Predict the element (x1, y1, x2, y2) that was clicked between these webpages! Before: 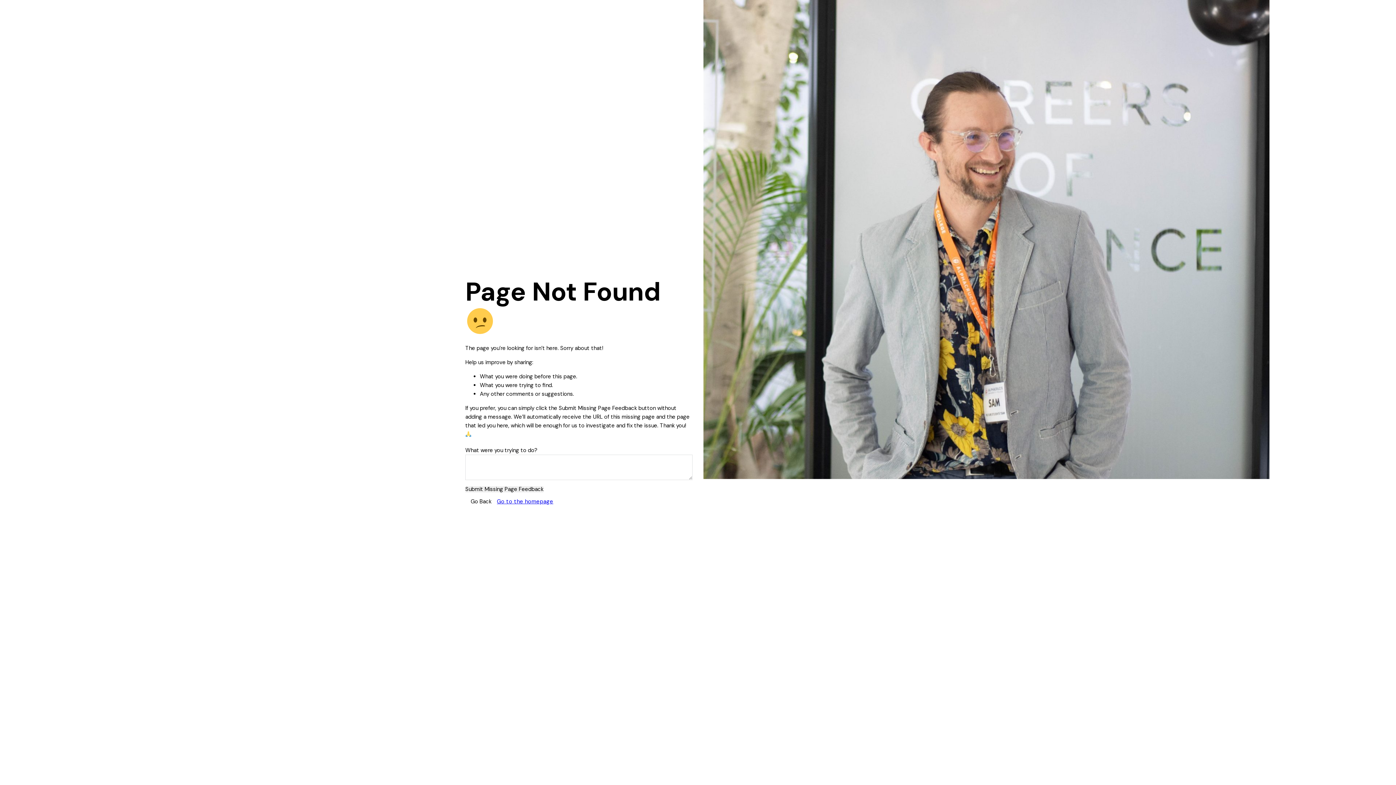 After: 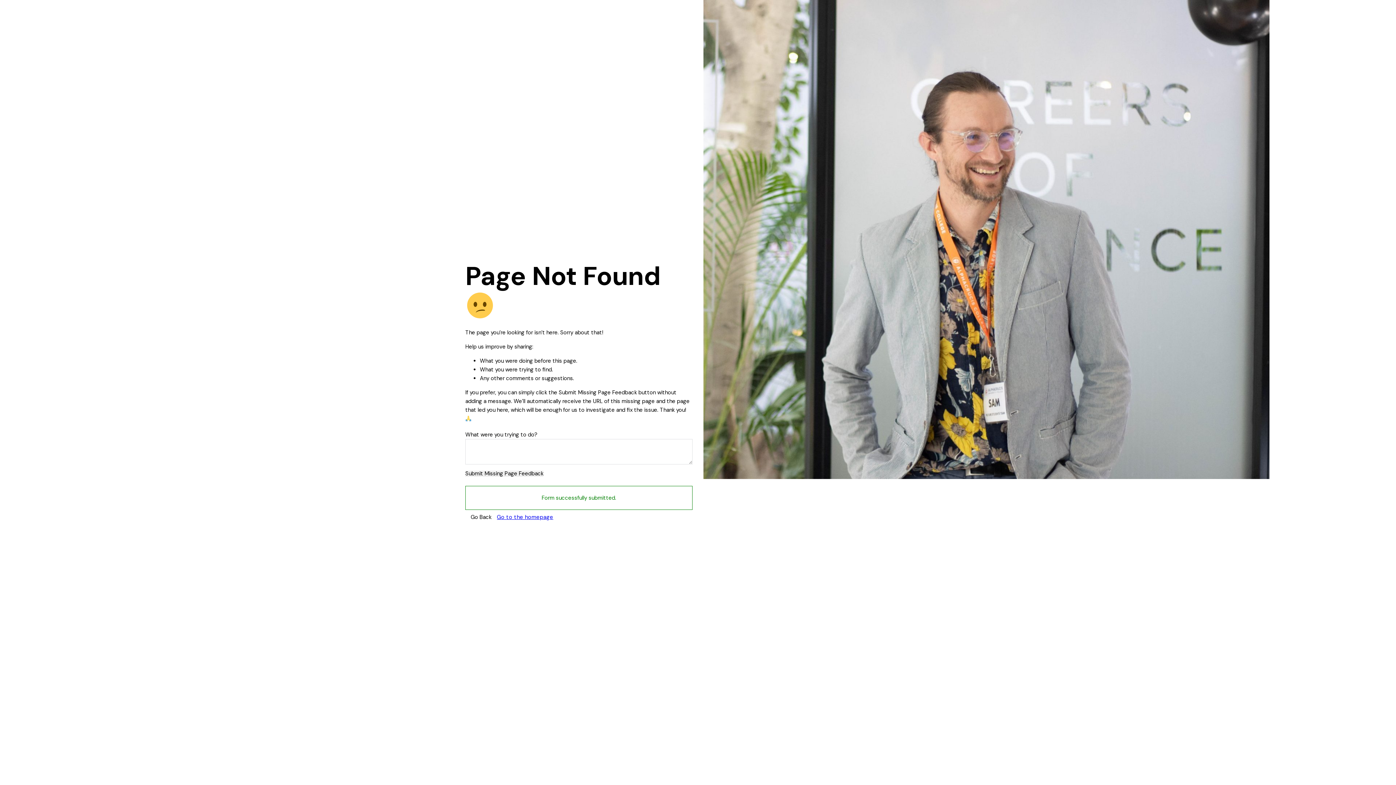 Action: bbox: (465, 486, 543, 492) label: Submit Missing Page Feedback